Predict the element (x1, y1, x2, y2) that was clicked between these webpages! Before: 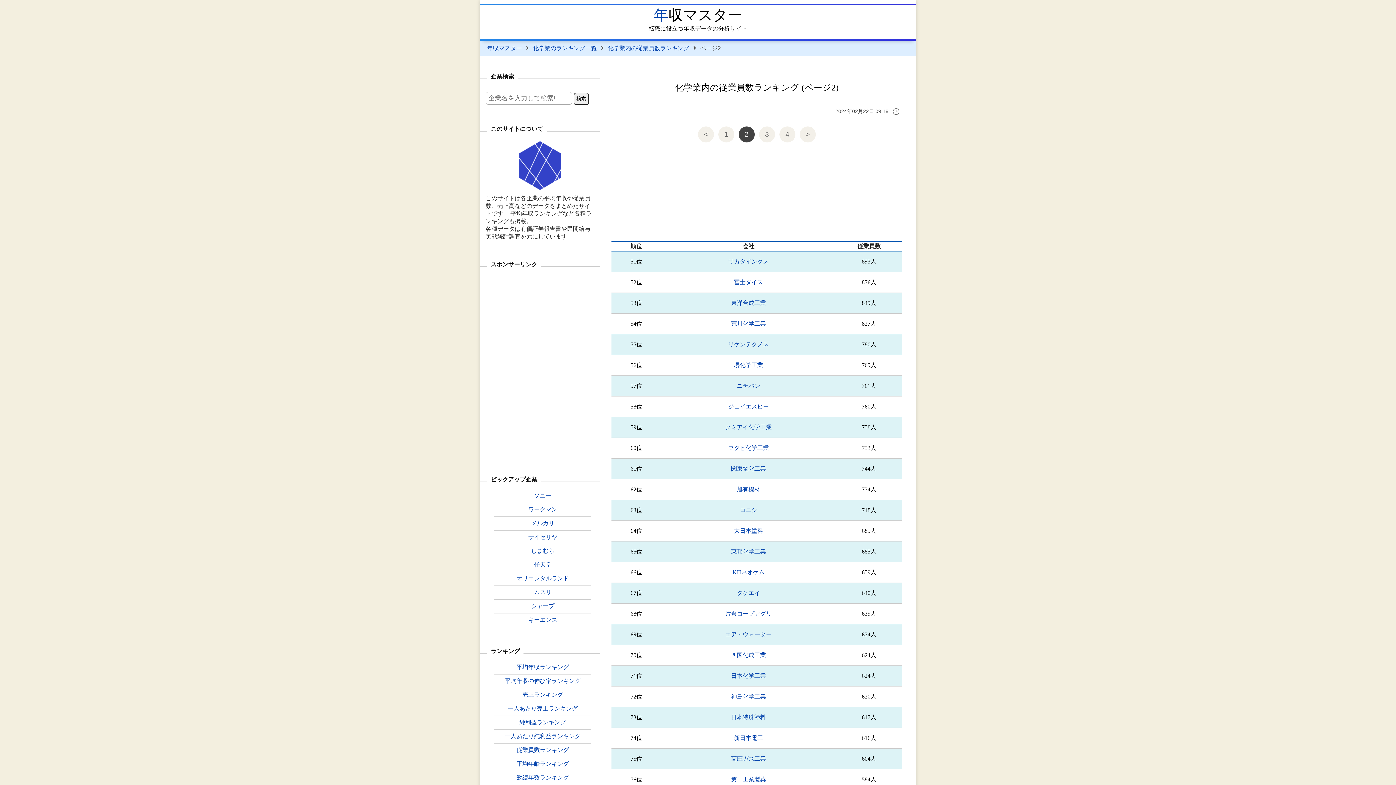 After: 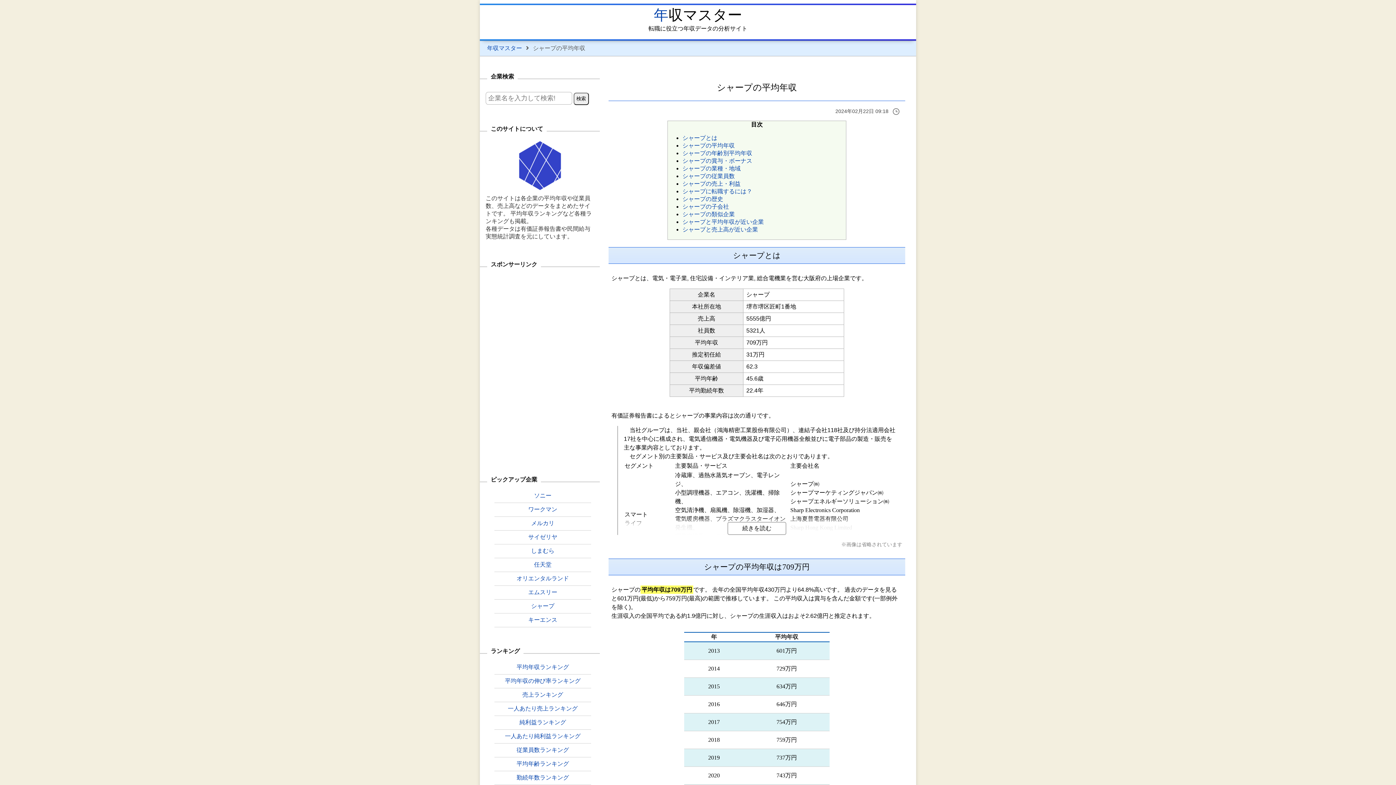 Action: label: シャープ bbox: (494, 599, 591, 613)